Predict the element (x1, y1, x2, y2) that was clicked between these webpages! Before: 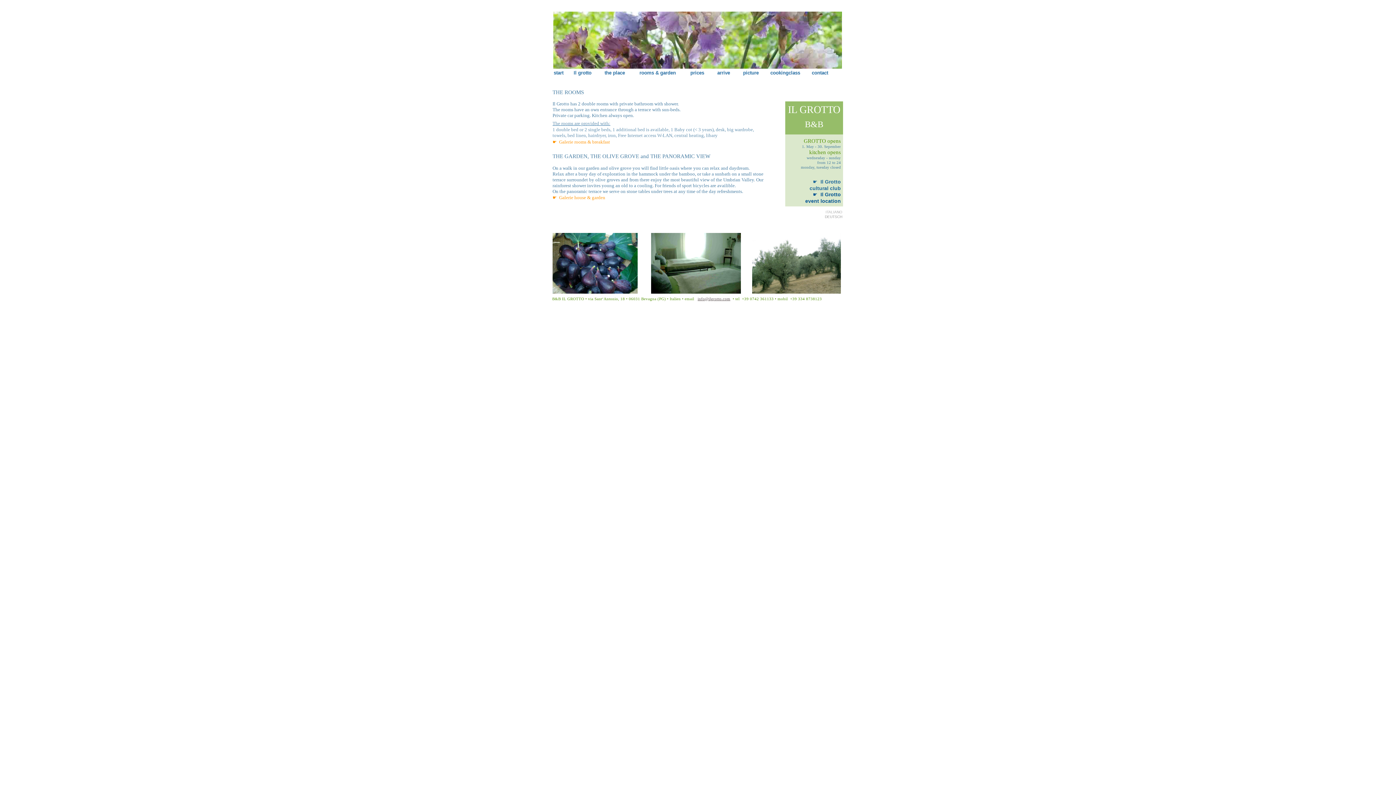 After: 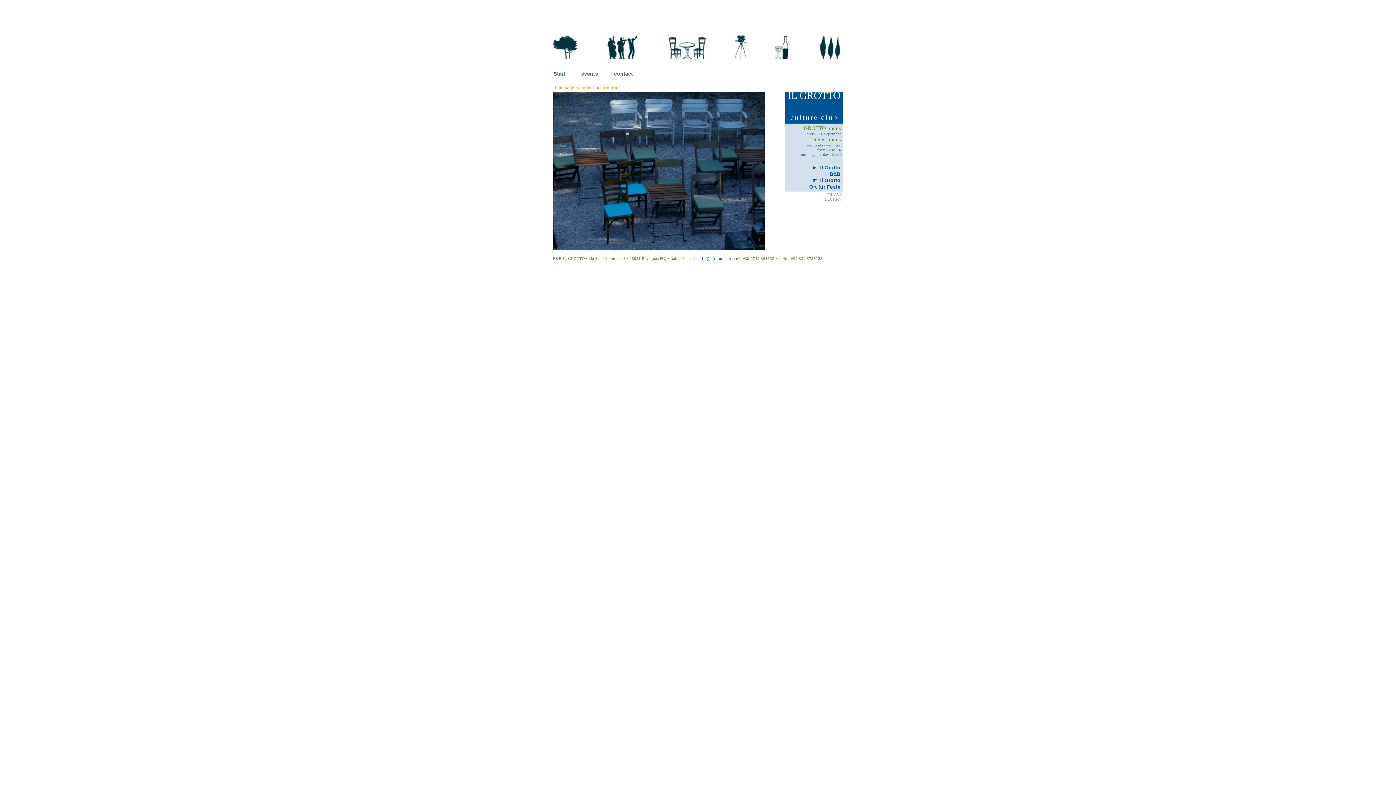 Action: bbox: (809, 185, 841, 191) label: cultural club
